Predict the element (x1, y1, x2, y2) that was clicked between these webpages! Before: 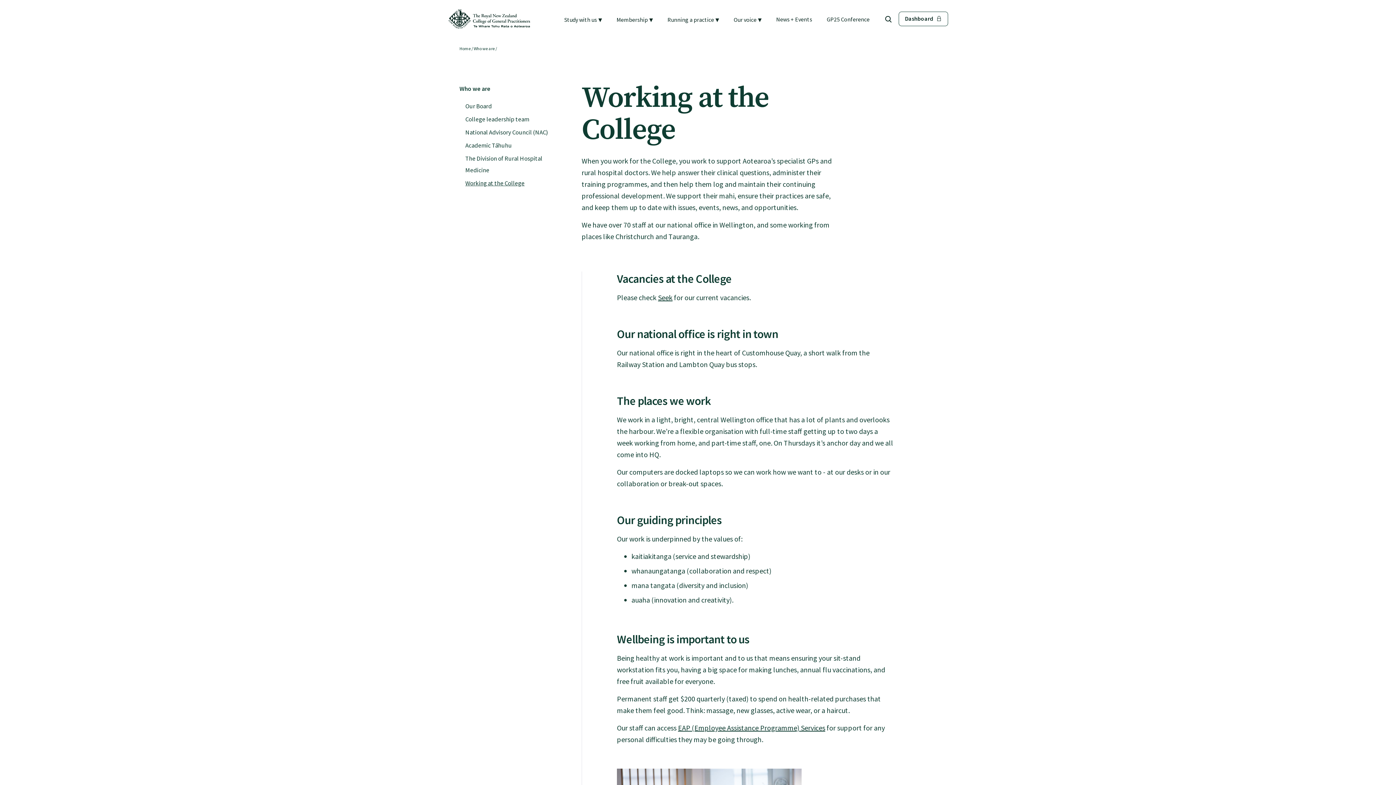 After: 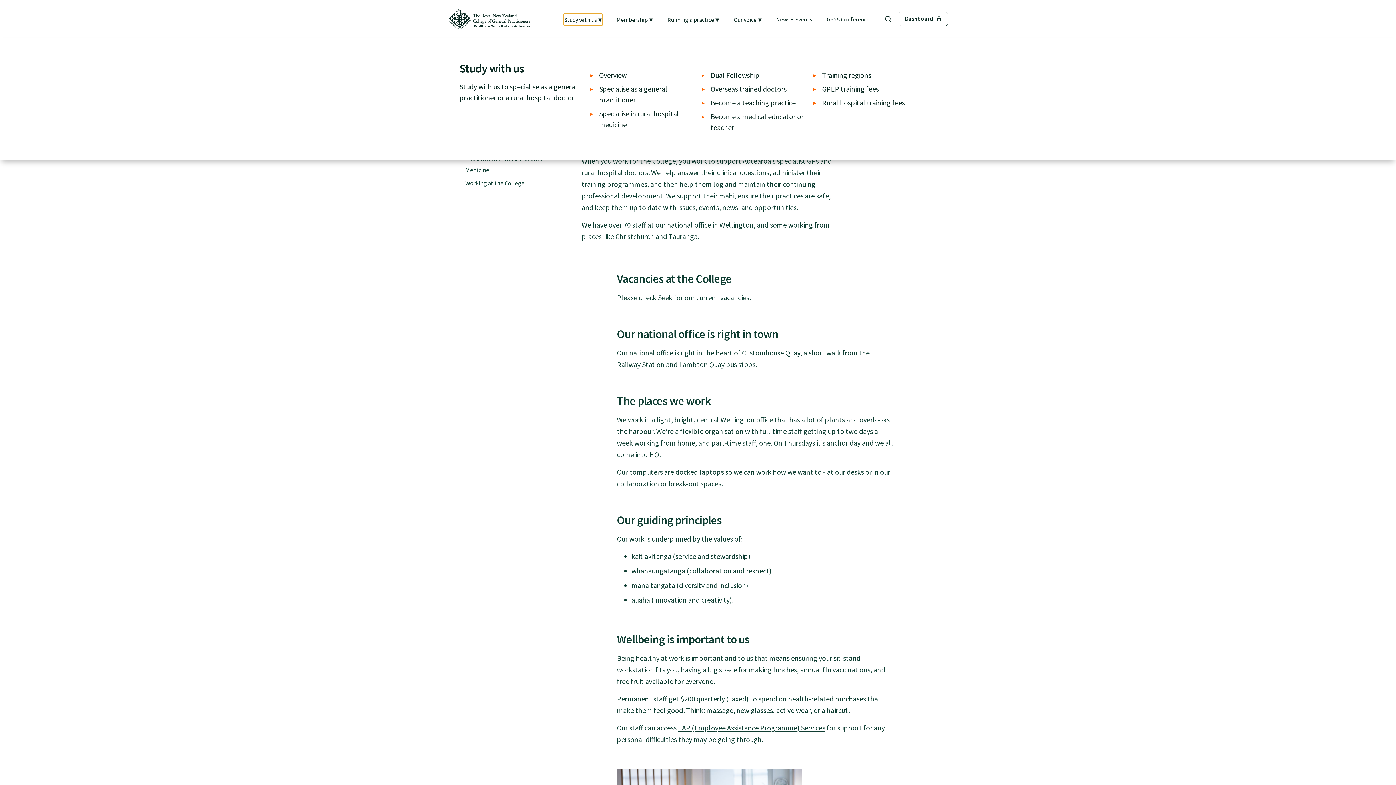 Action: bbox: (564, 13, 602, 25) label: Study with us
▾